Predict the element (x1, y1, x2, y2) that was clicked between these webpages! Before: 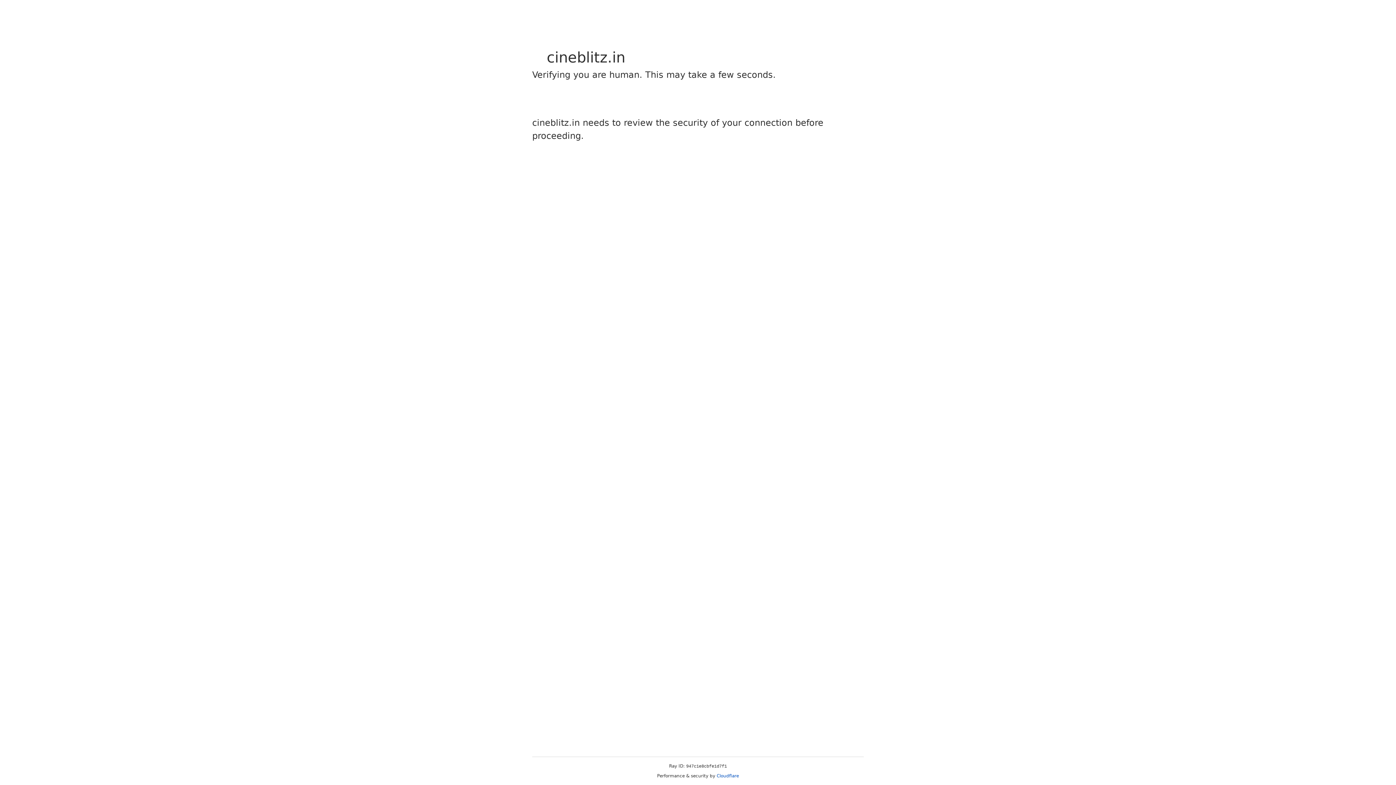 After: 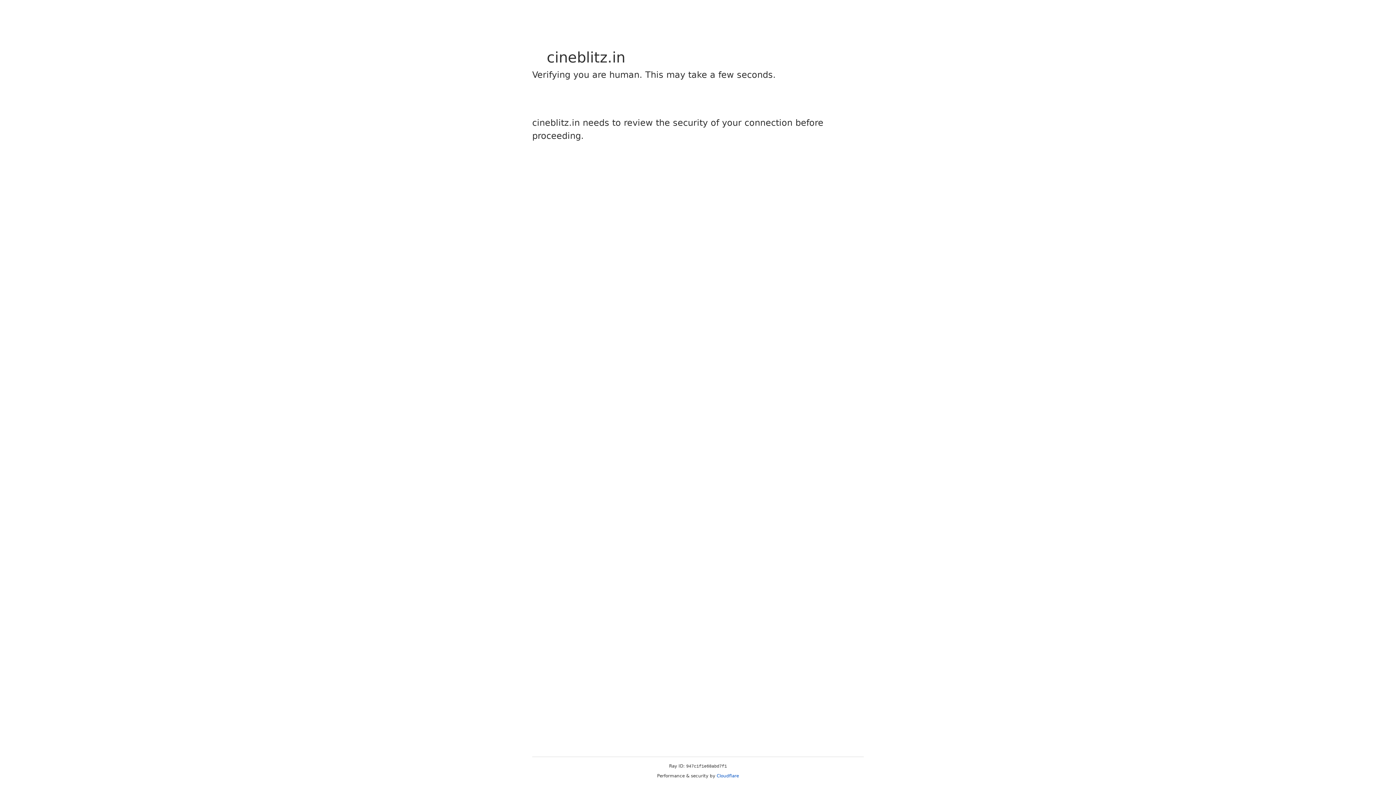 Action: bbox: (716, 773, 739, 778) label: Cloudflare